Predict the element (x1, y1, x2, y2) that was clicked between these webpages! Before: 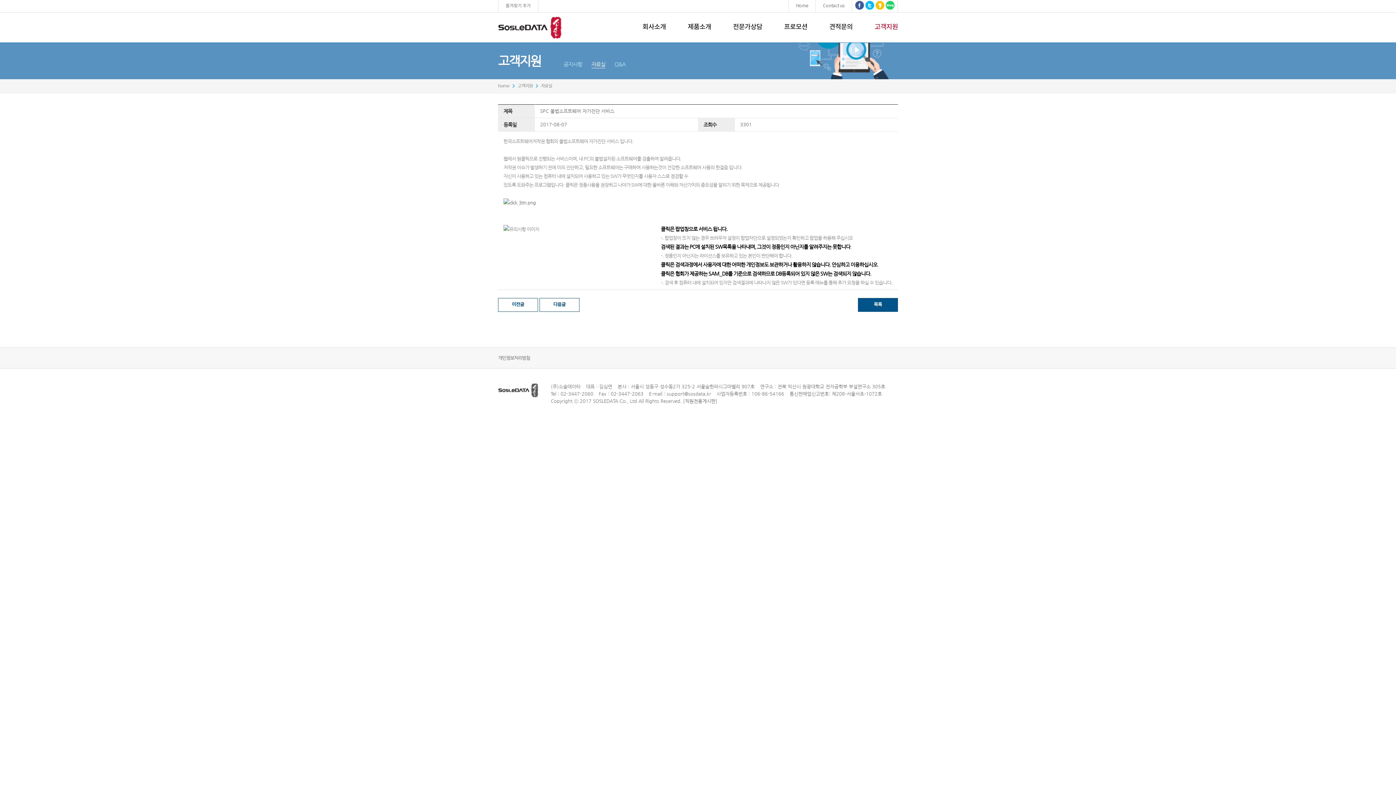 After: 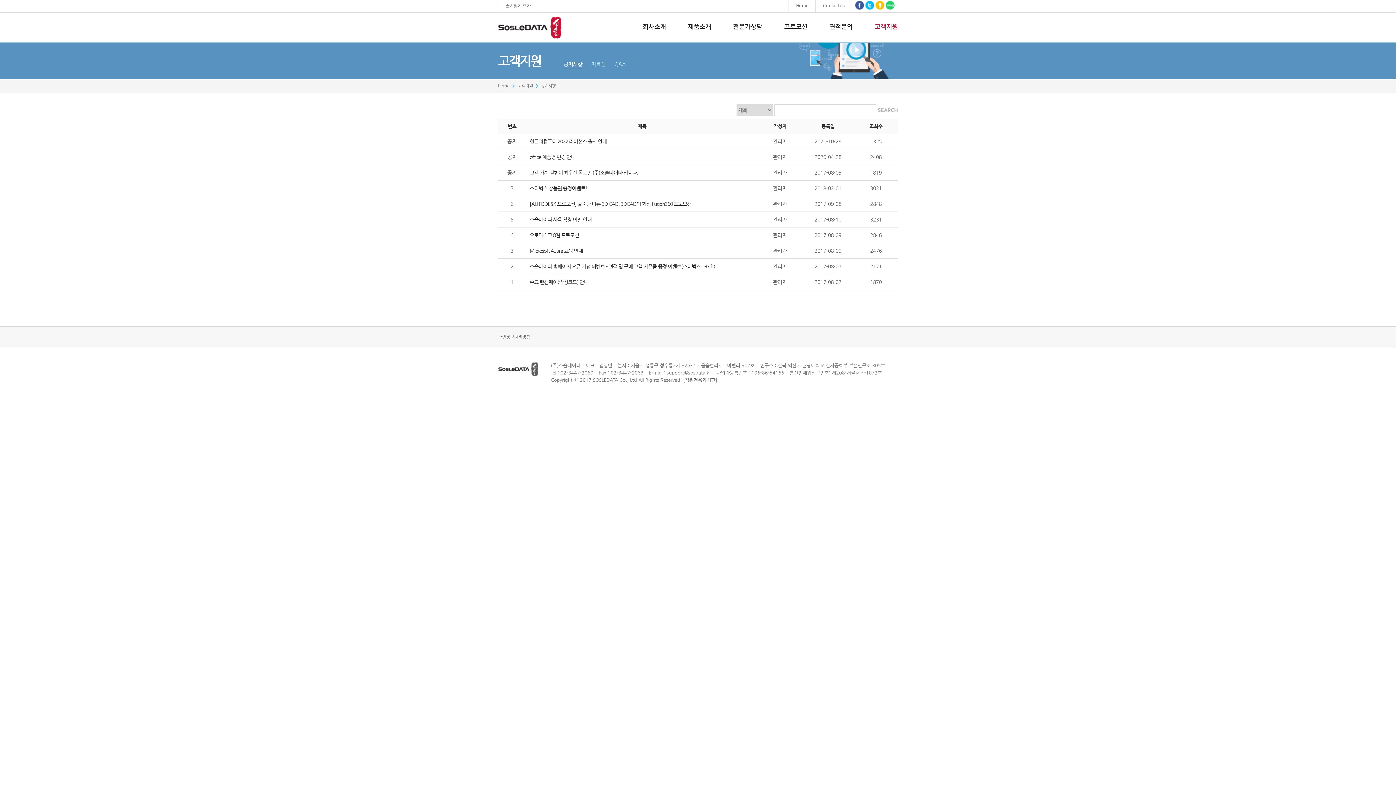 Action: label: 공지사항 bbox: (563, 61, 582, 67)